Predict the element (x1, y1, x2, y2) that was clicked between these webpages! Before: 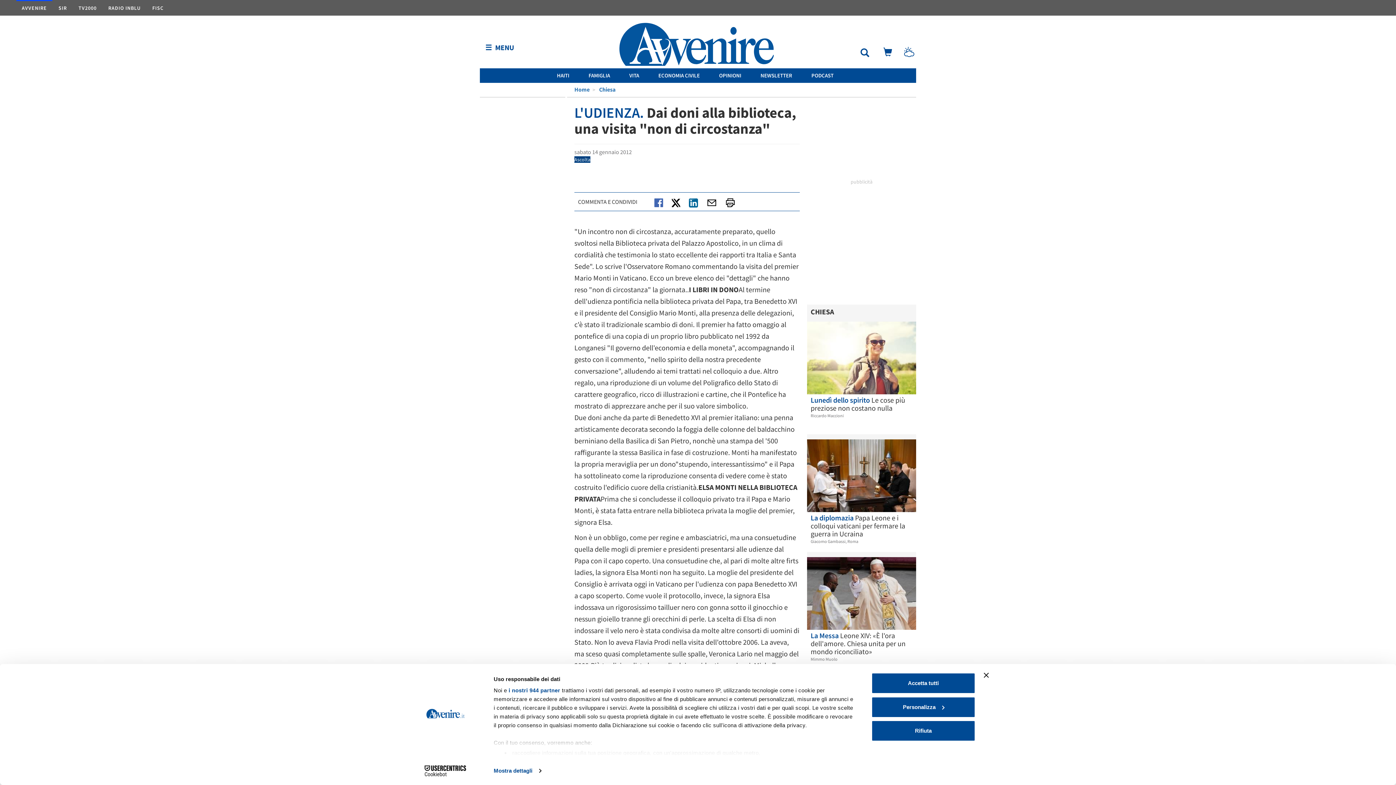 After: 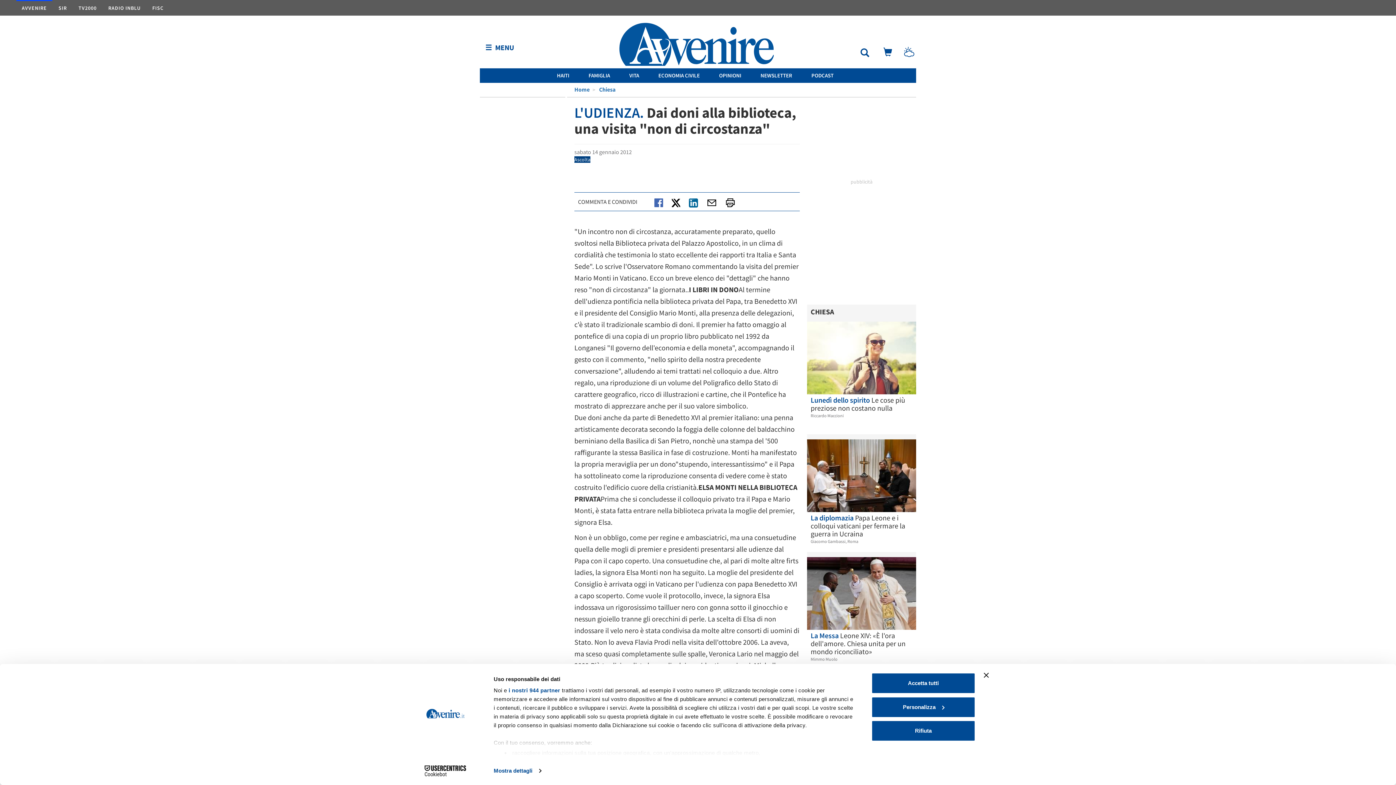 Action: bbox: (706, 198, 717, 205)